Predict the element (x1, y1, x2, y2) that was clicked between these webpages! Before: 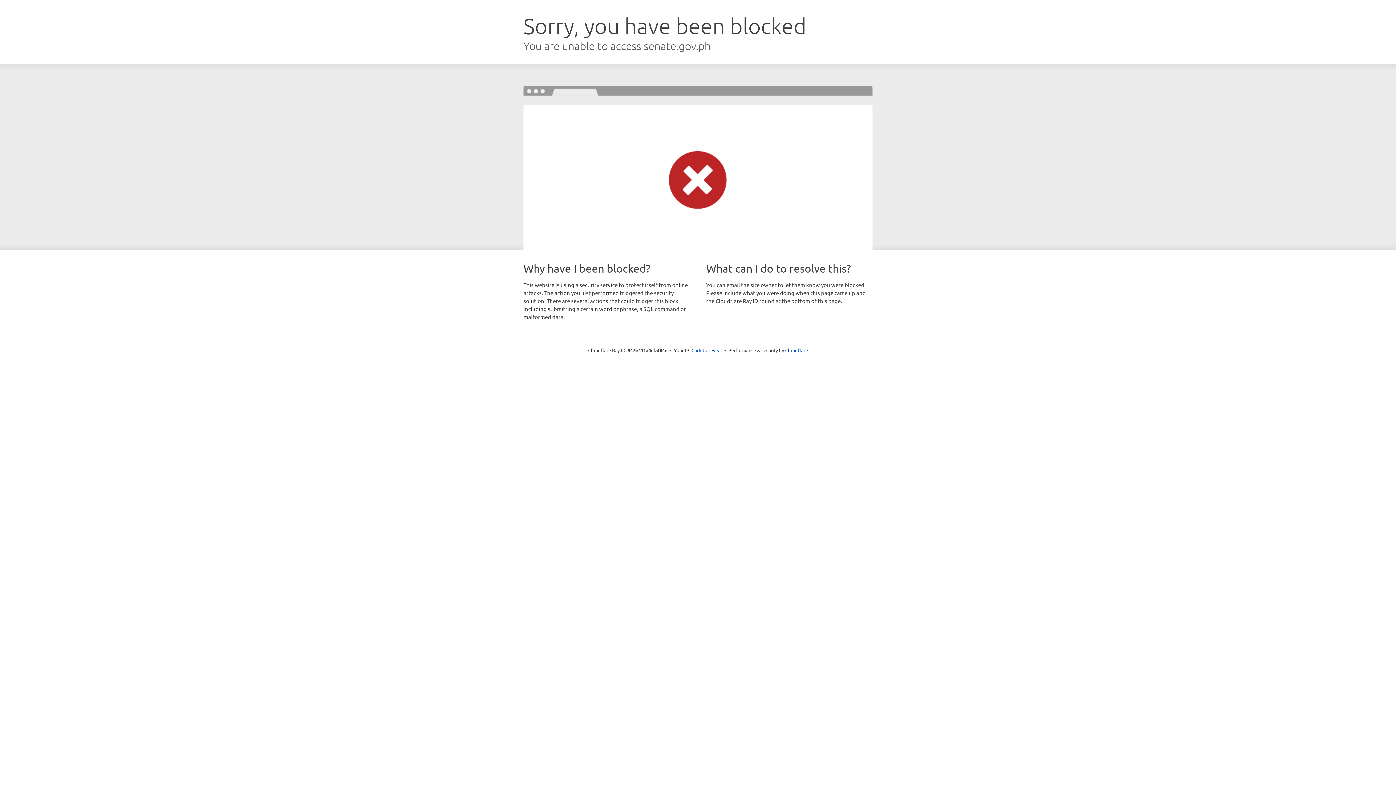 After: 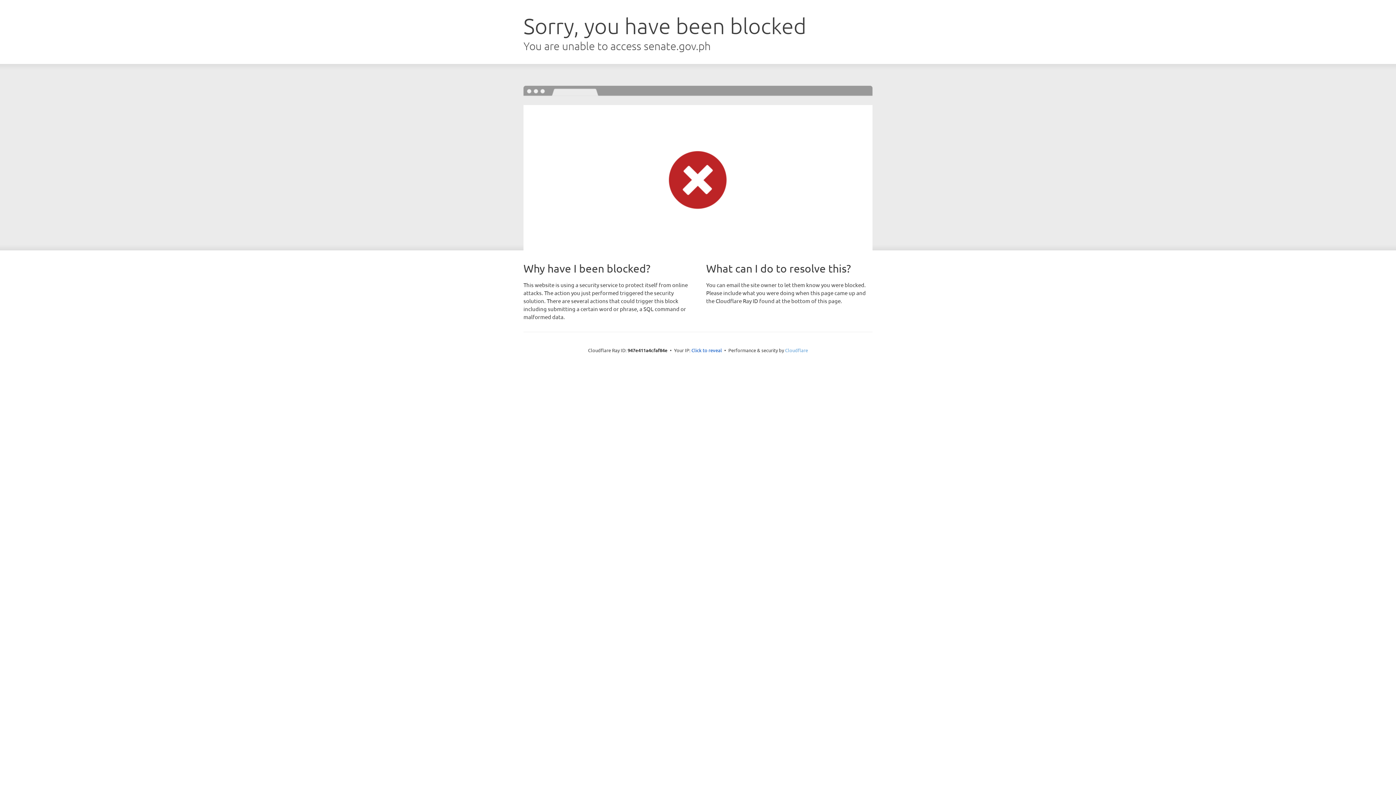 Action: label: Cloudflare bbox: (785, 347, 808, 353)